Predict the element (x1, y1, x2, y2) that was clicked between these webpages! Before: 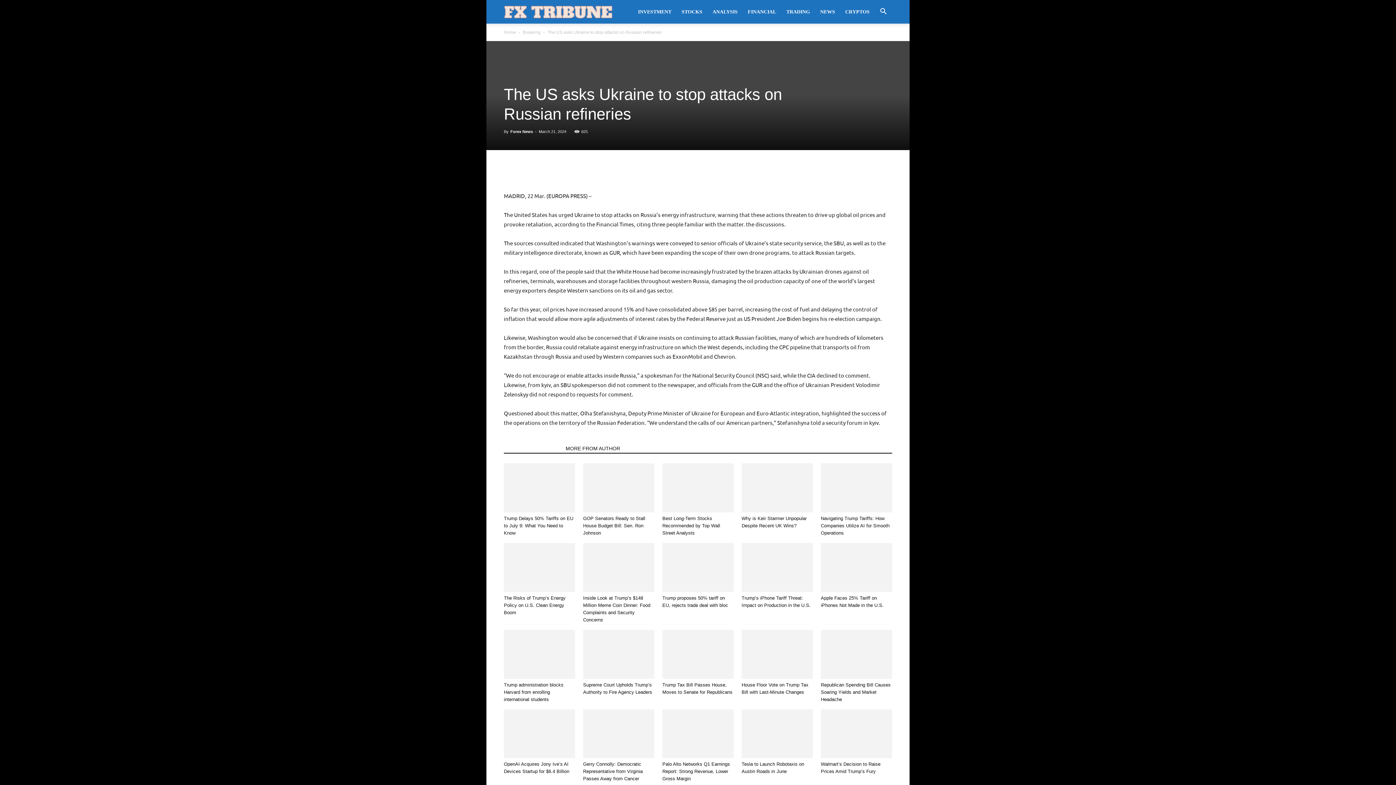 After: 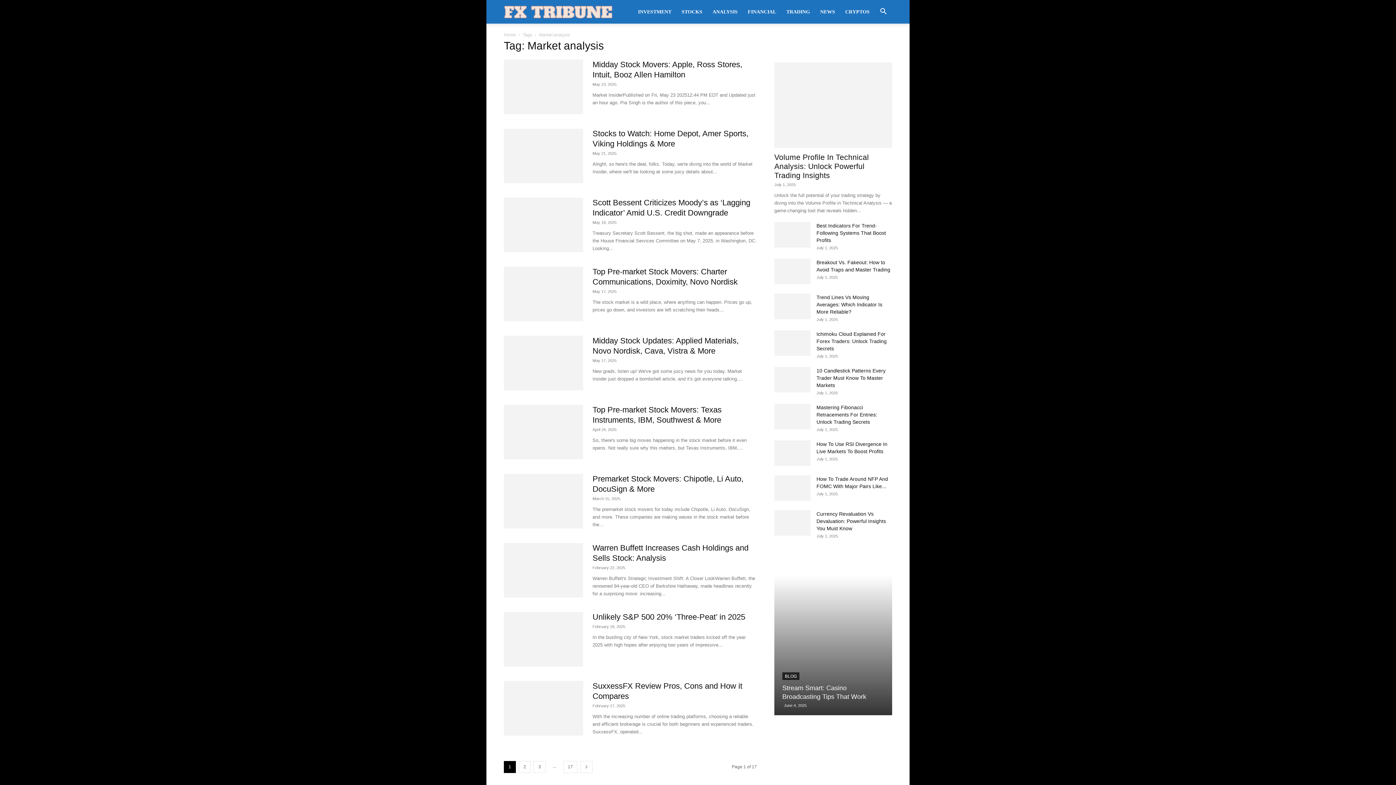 Action: label: ANALYSIS bbox: (707, 0, 742, 23)